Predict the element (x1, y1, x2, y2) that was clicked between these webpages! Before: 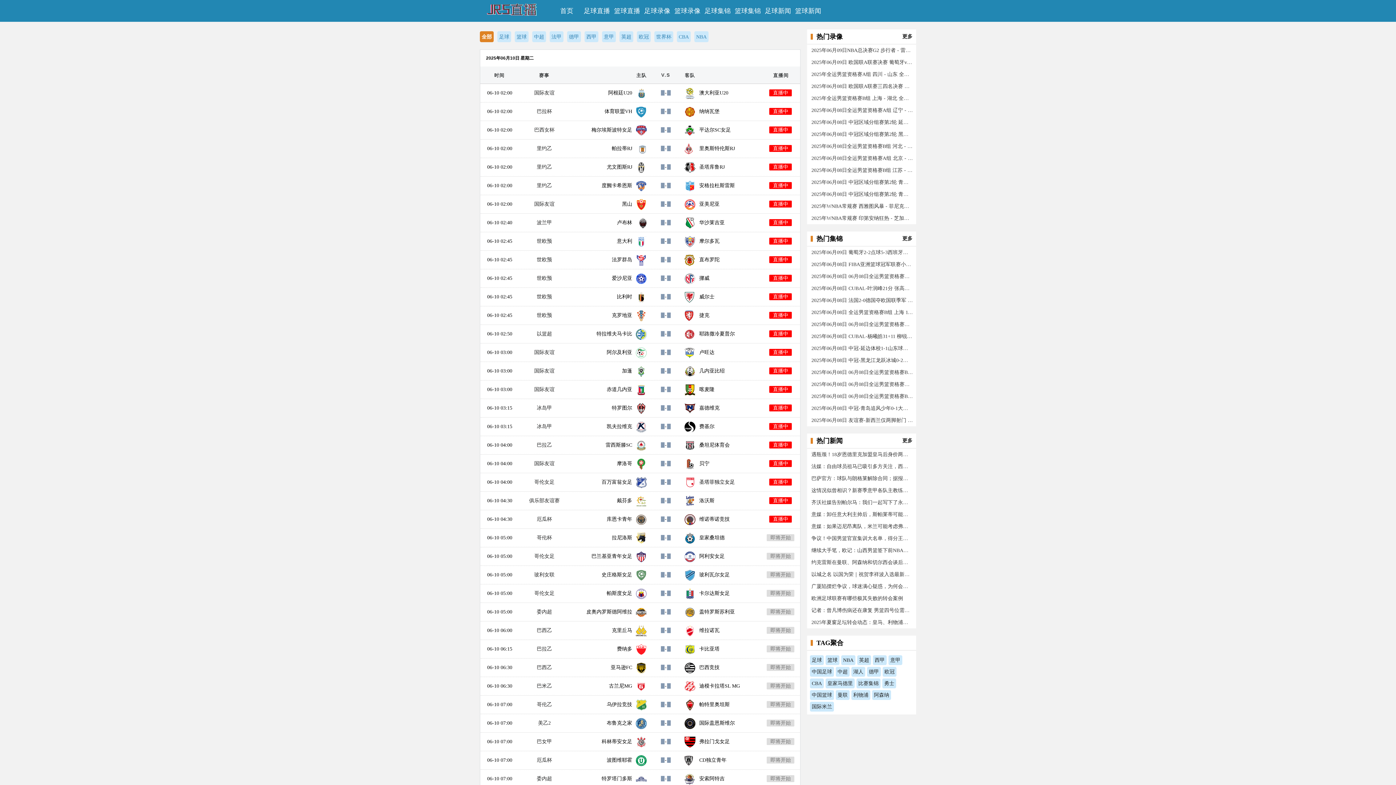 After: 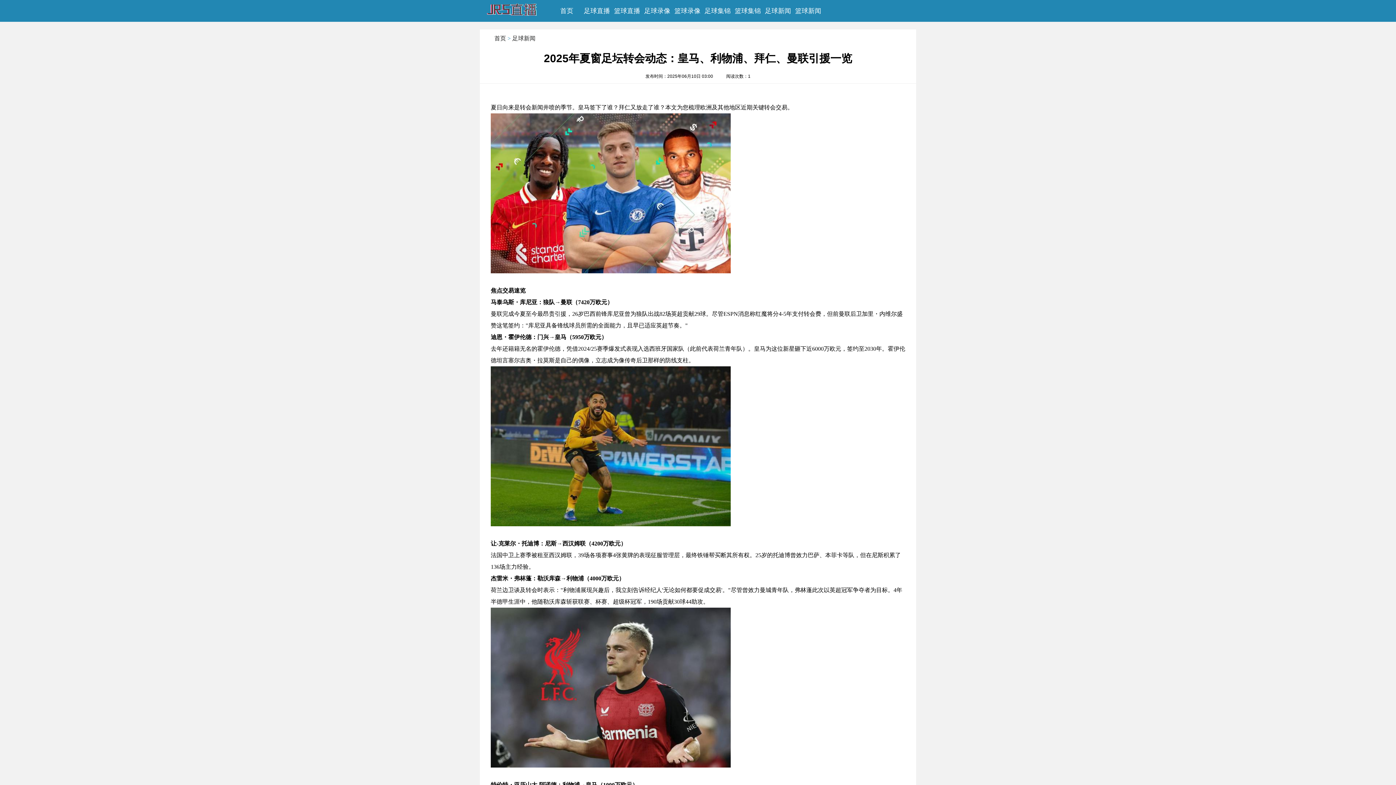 Action: bbox: (811, 616, 913, 628) label: 2025年夏窗足坛转会动态：皇马、利物浦、拜仁、曼联引援一览